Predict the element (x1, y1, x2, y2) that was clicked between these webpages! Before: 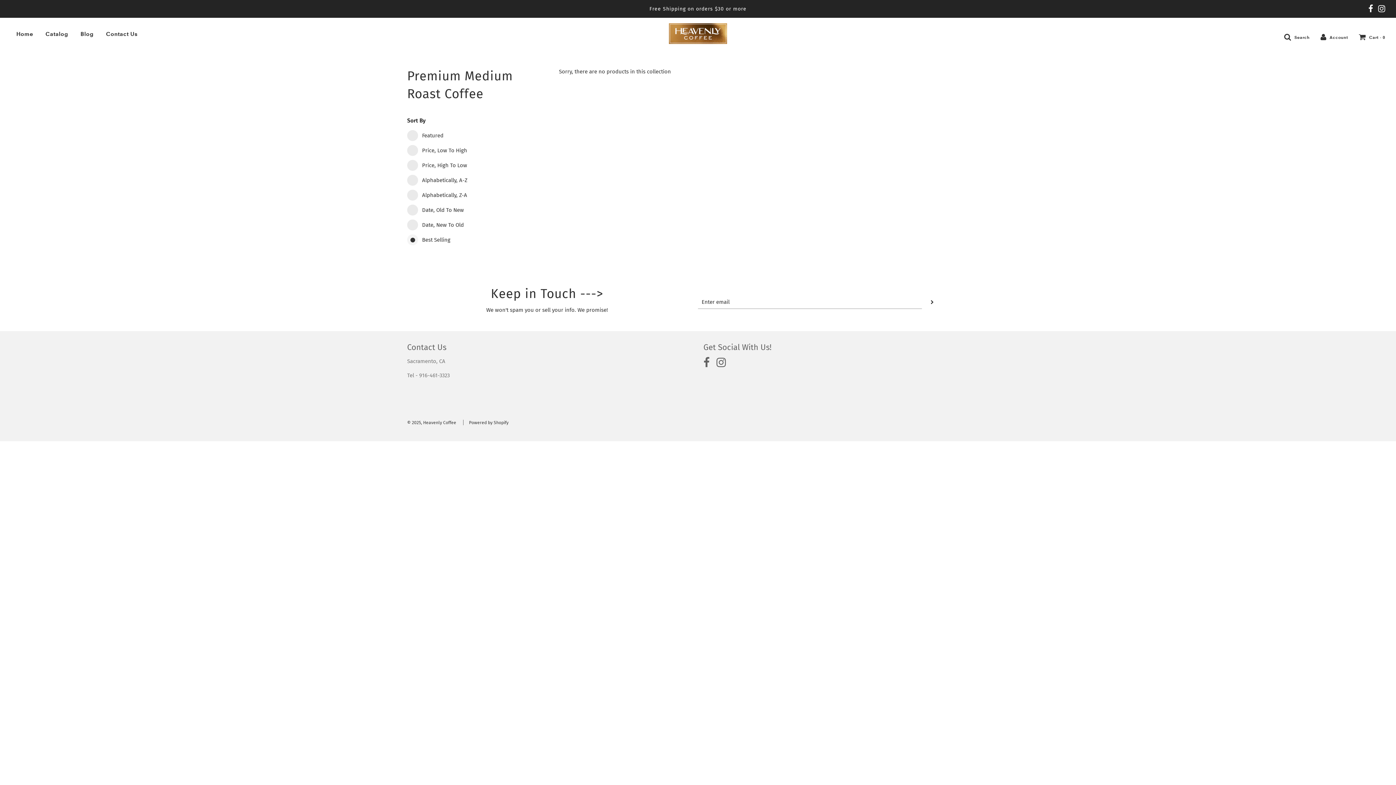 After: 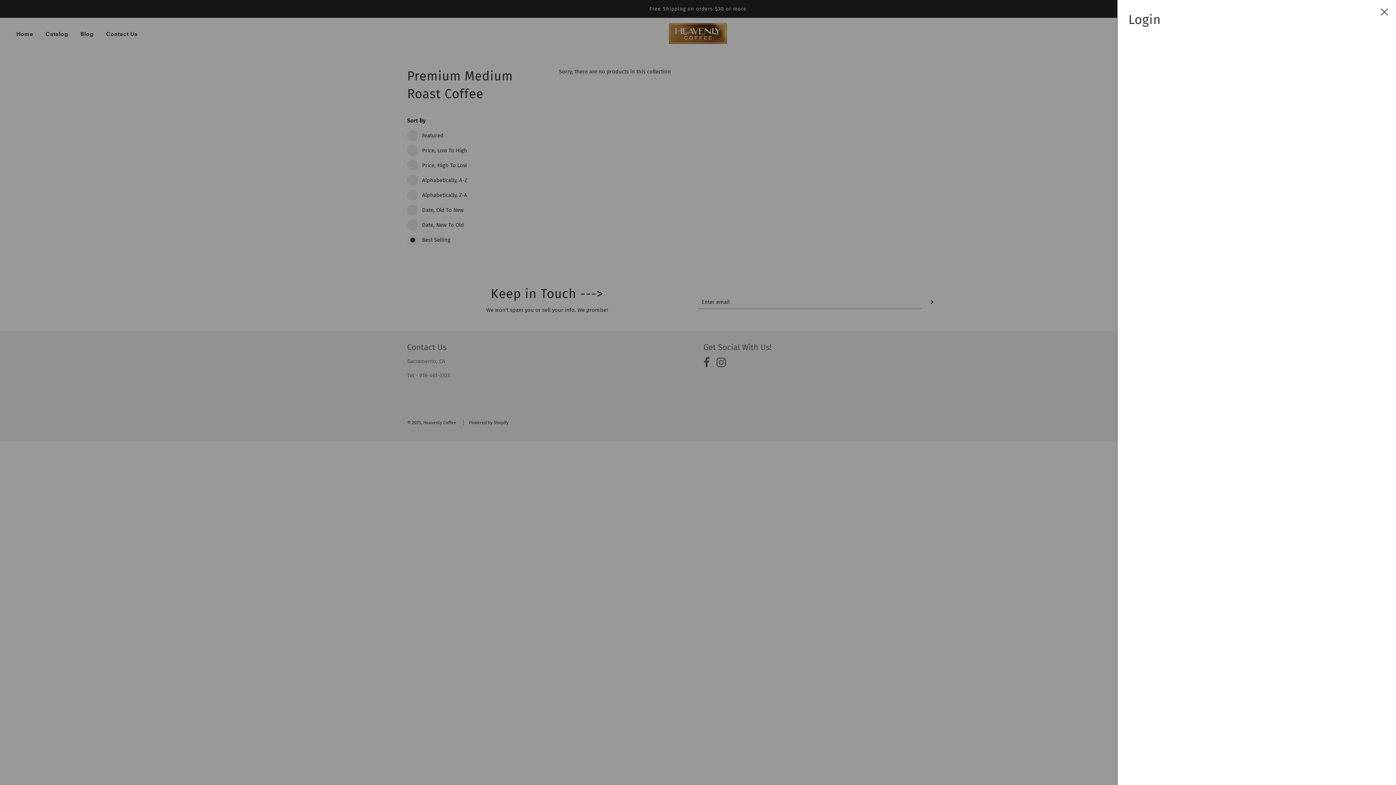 Action: label:  Account bbox: (1320, 33, 1348, 40)